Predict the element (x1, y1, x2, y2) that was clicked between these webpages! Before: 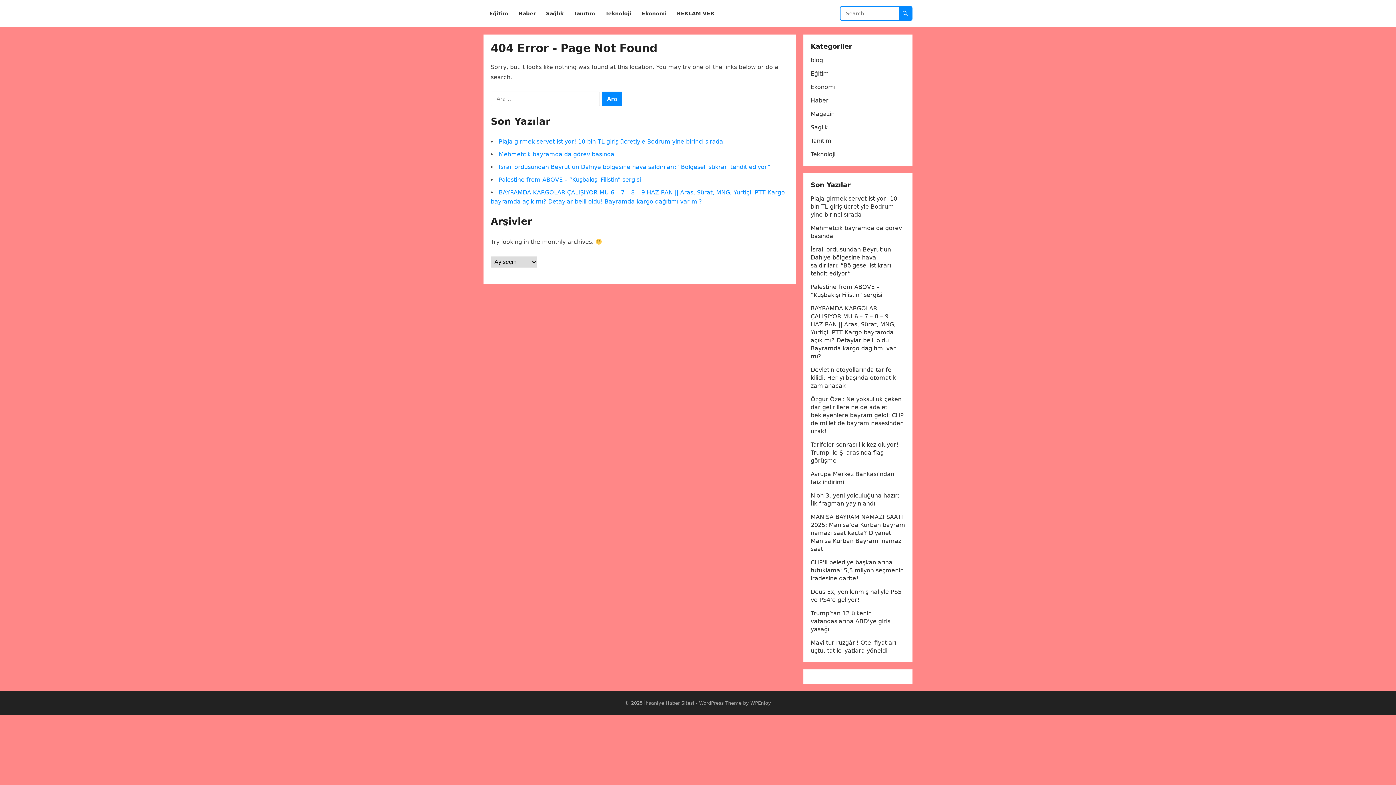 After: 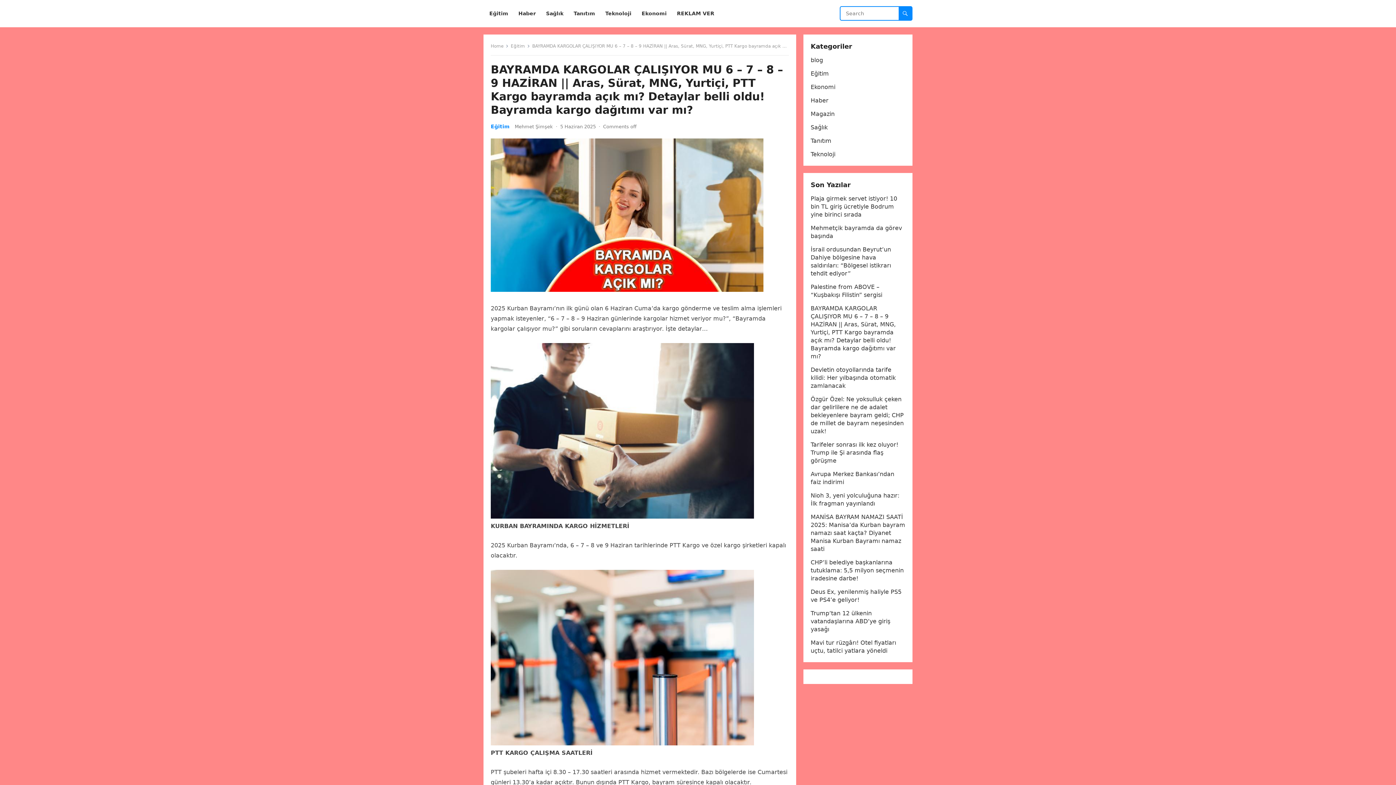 Action: label: BAYRAMDA KARGOLAR ÇALIŞIYOR MU 6 – 7 – 8 – 9 HAZİRAN || Aras, Sürat, MNG, Yurtiçi, PTT Kargo bayramda açık mı? Detaylar belli oldu! Bayramda kargo dağıtımı var mı? bbox: (810, 305, 896, 360)